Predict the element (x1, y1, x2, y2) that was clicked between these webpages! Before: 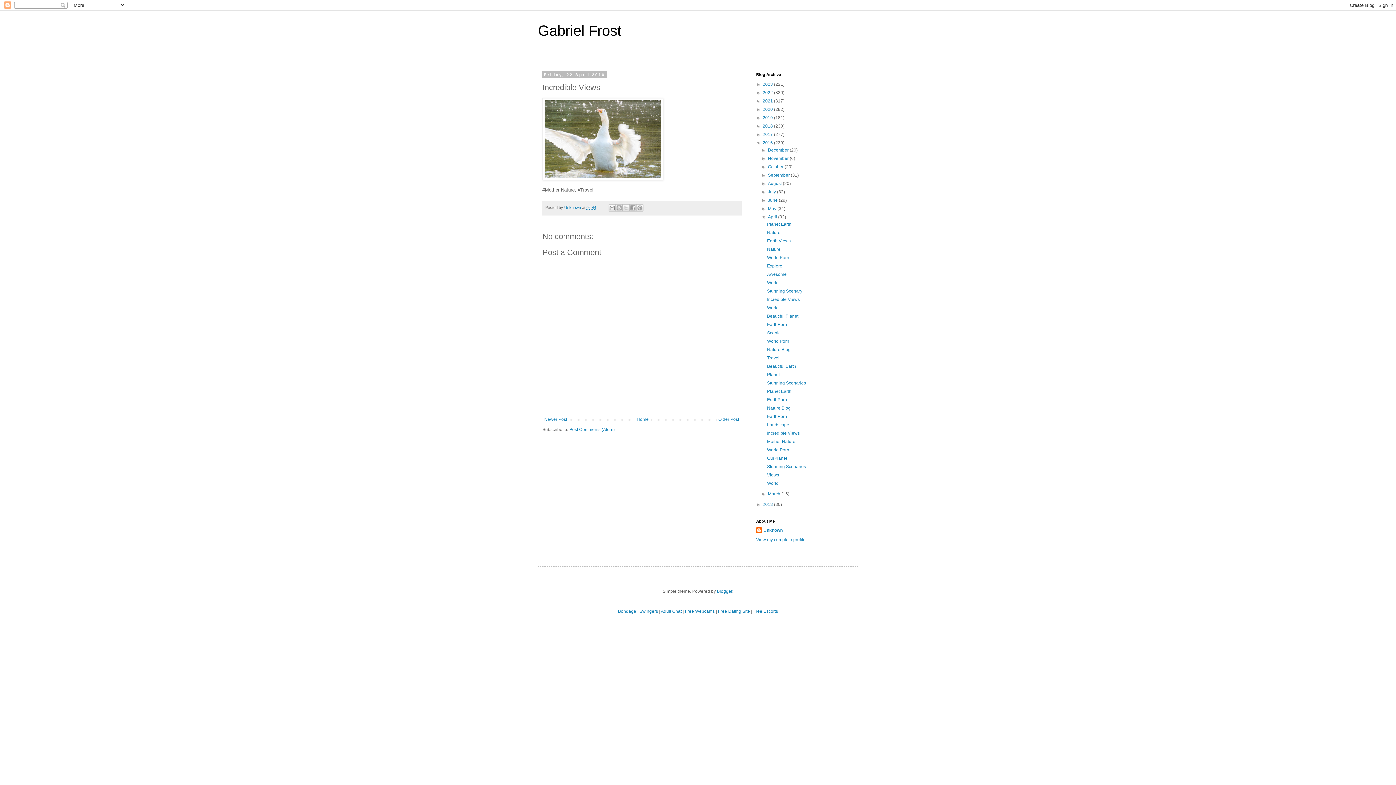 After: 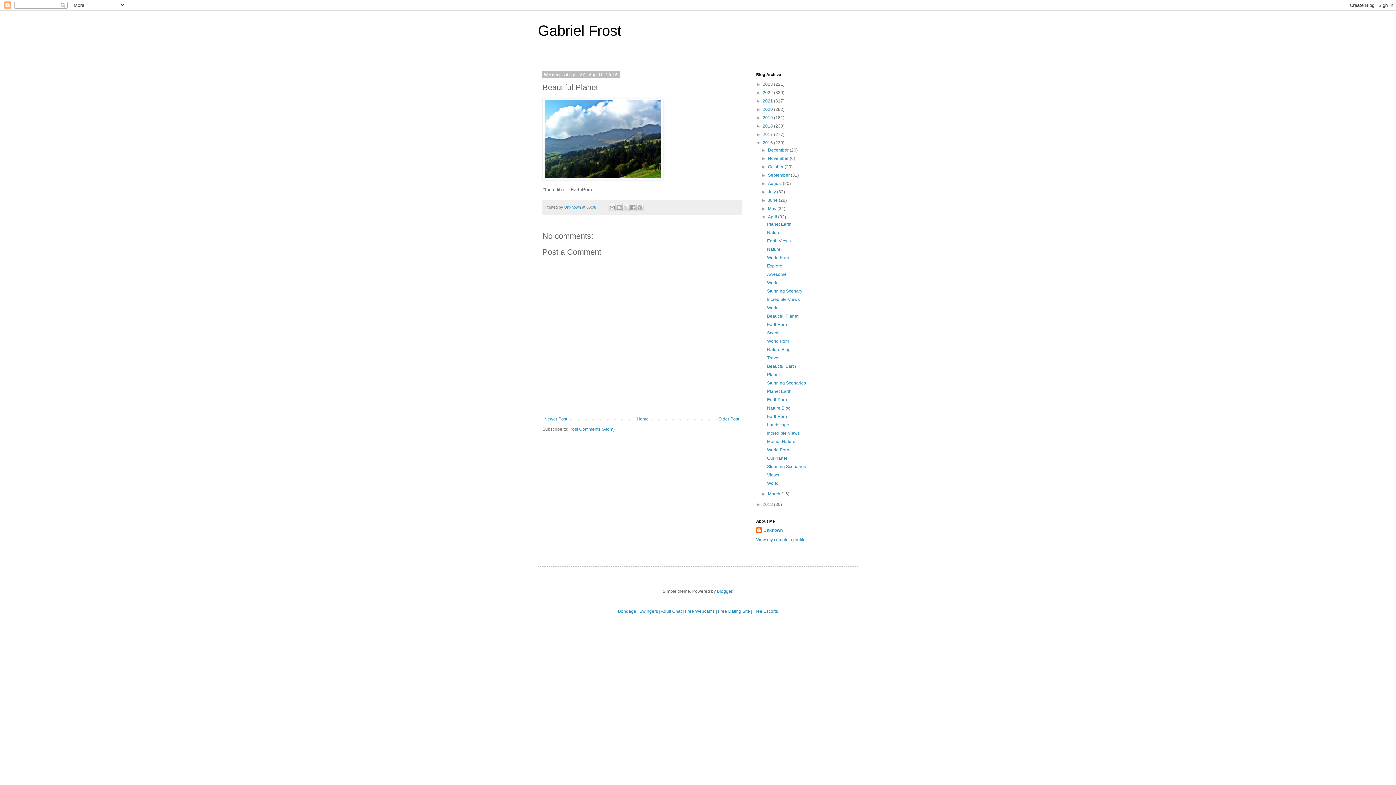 Action: bbox: (767, 313, 798, 318) label: Beautiful Planet